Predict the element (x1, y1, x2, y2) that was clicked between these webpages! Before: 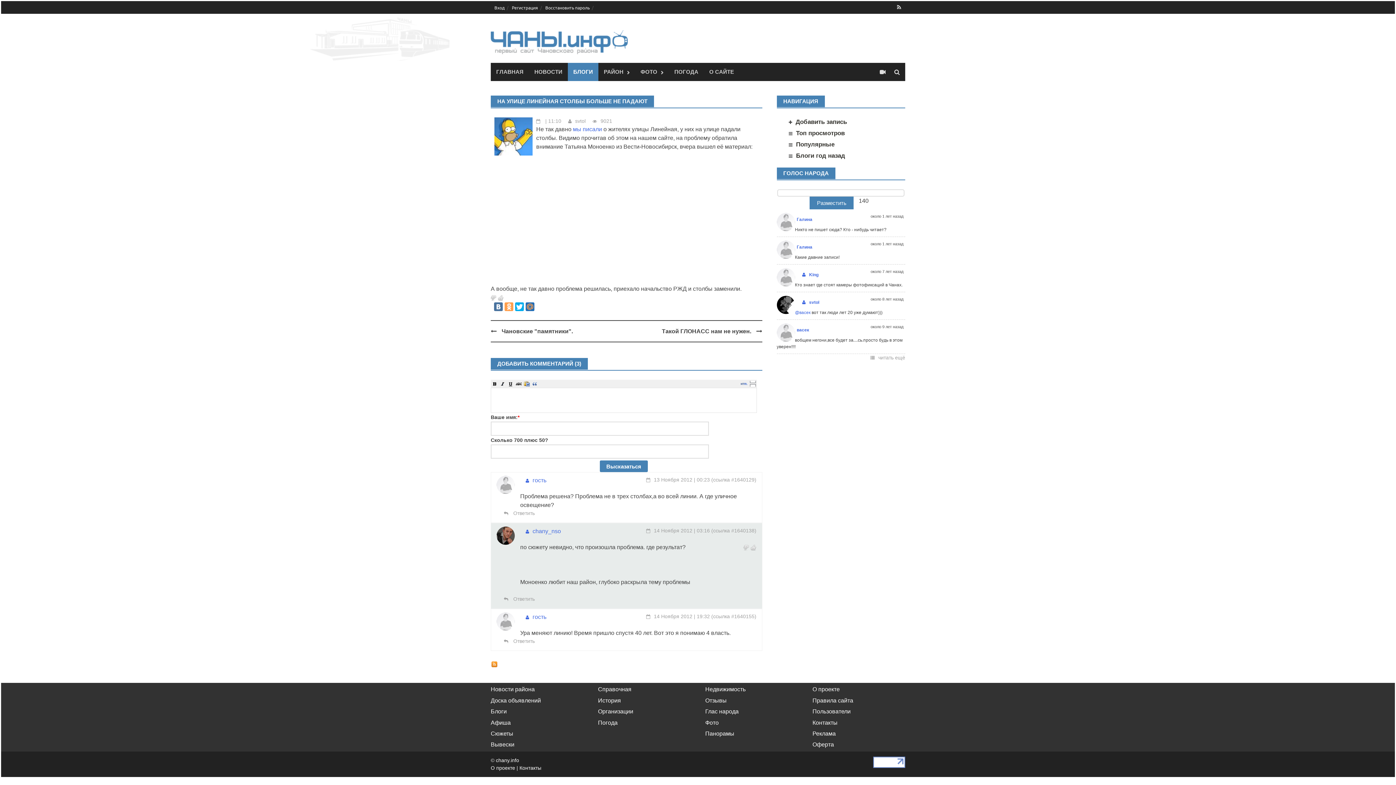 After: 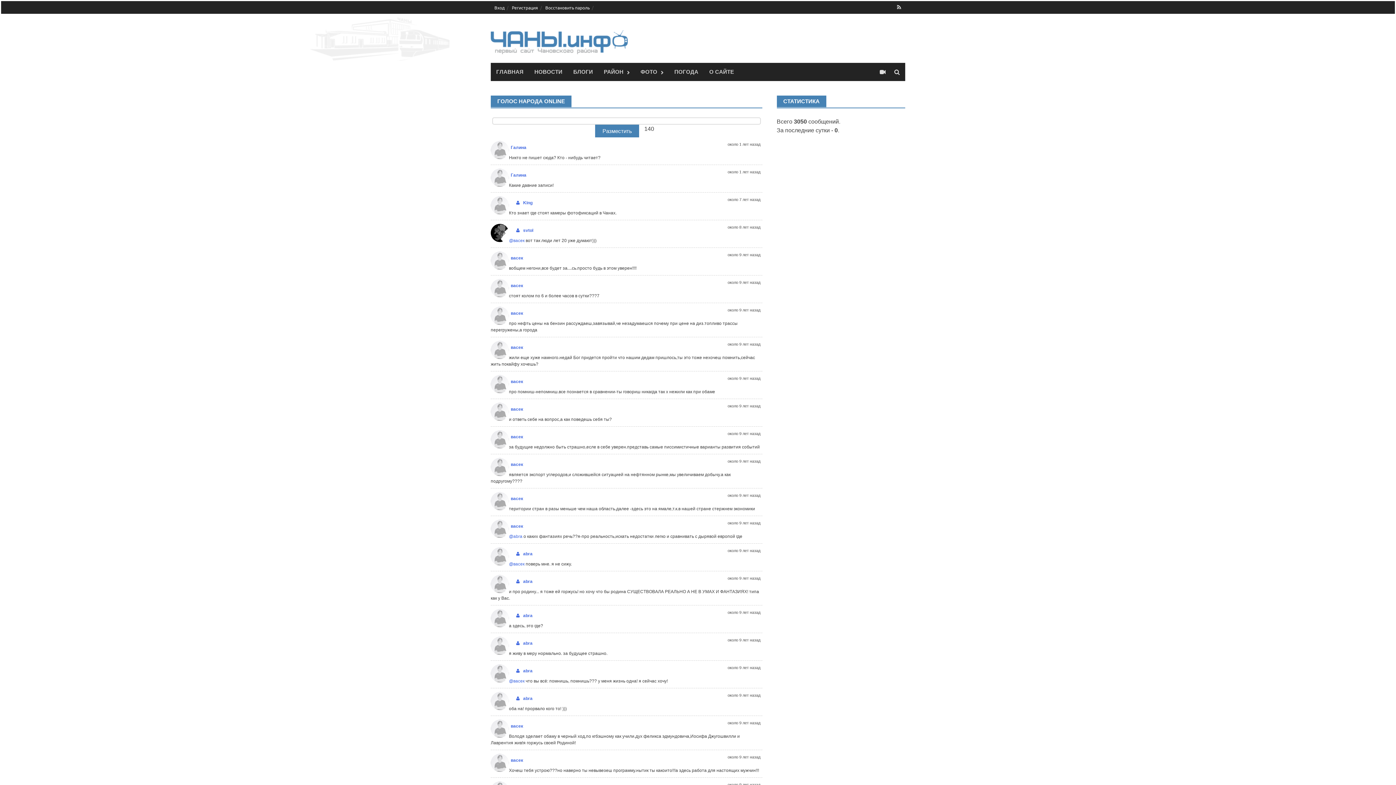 Action: label: Глас народа bbox: (705, 708, 738, 714)